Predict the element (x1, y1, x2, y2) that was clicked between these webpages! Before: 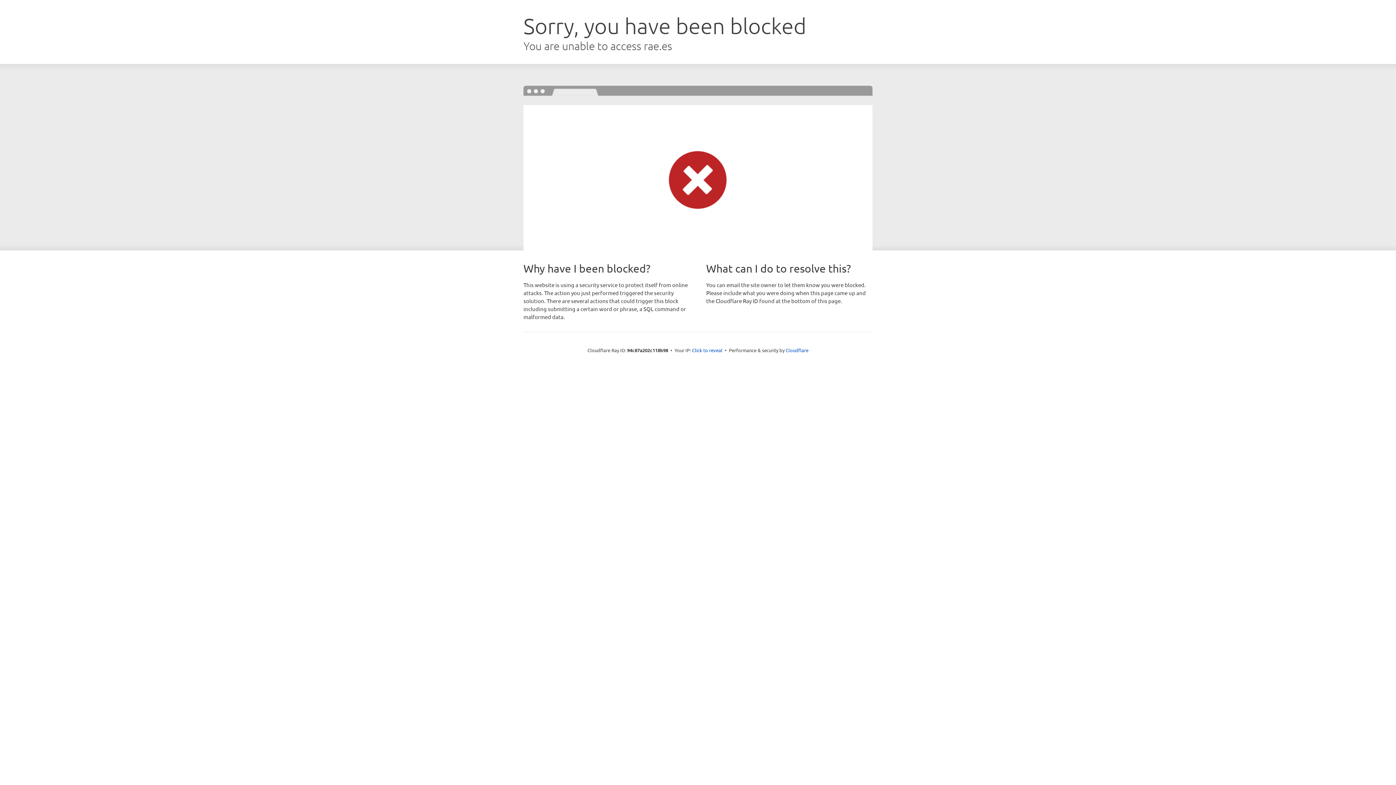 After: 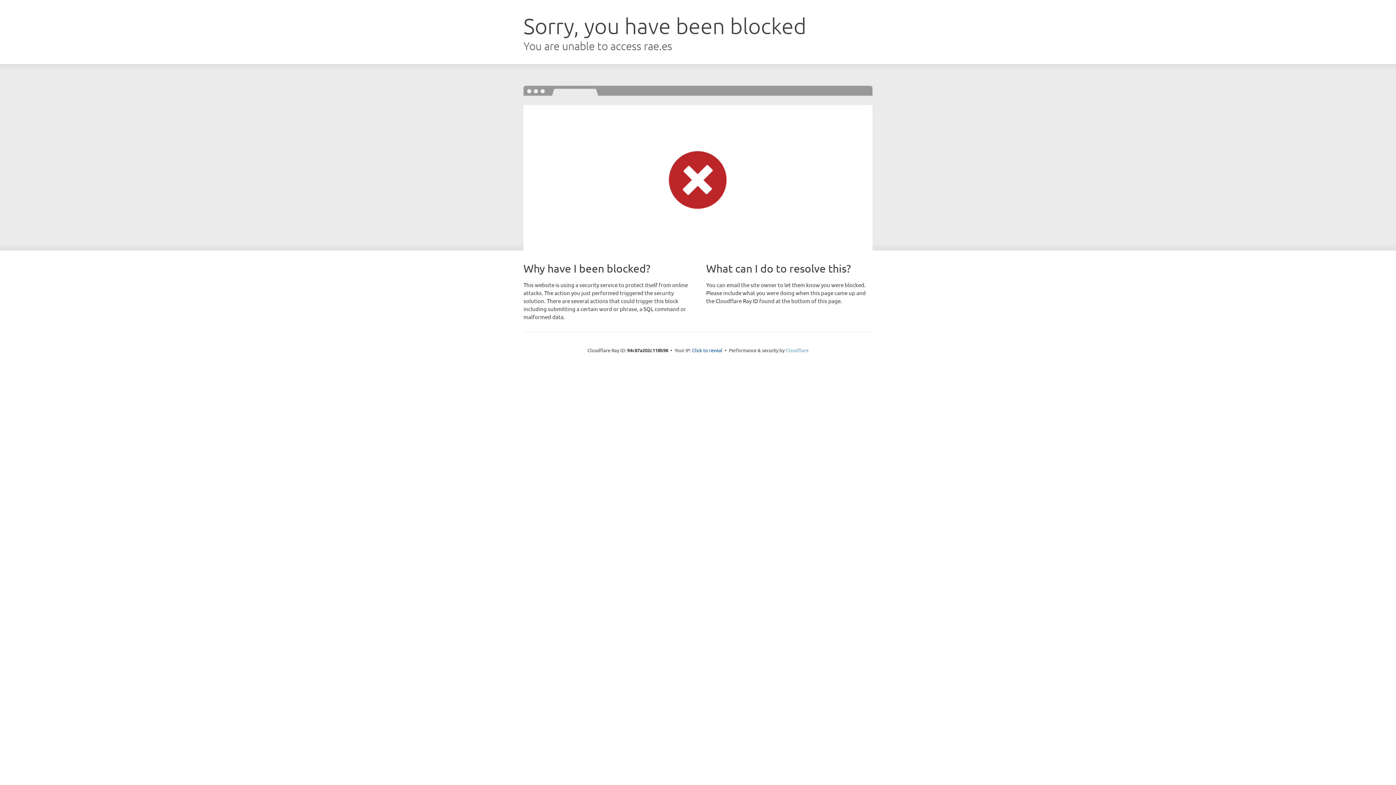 Action: label: Cloudflare bbox: (785, 347, 808, 353)